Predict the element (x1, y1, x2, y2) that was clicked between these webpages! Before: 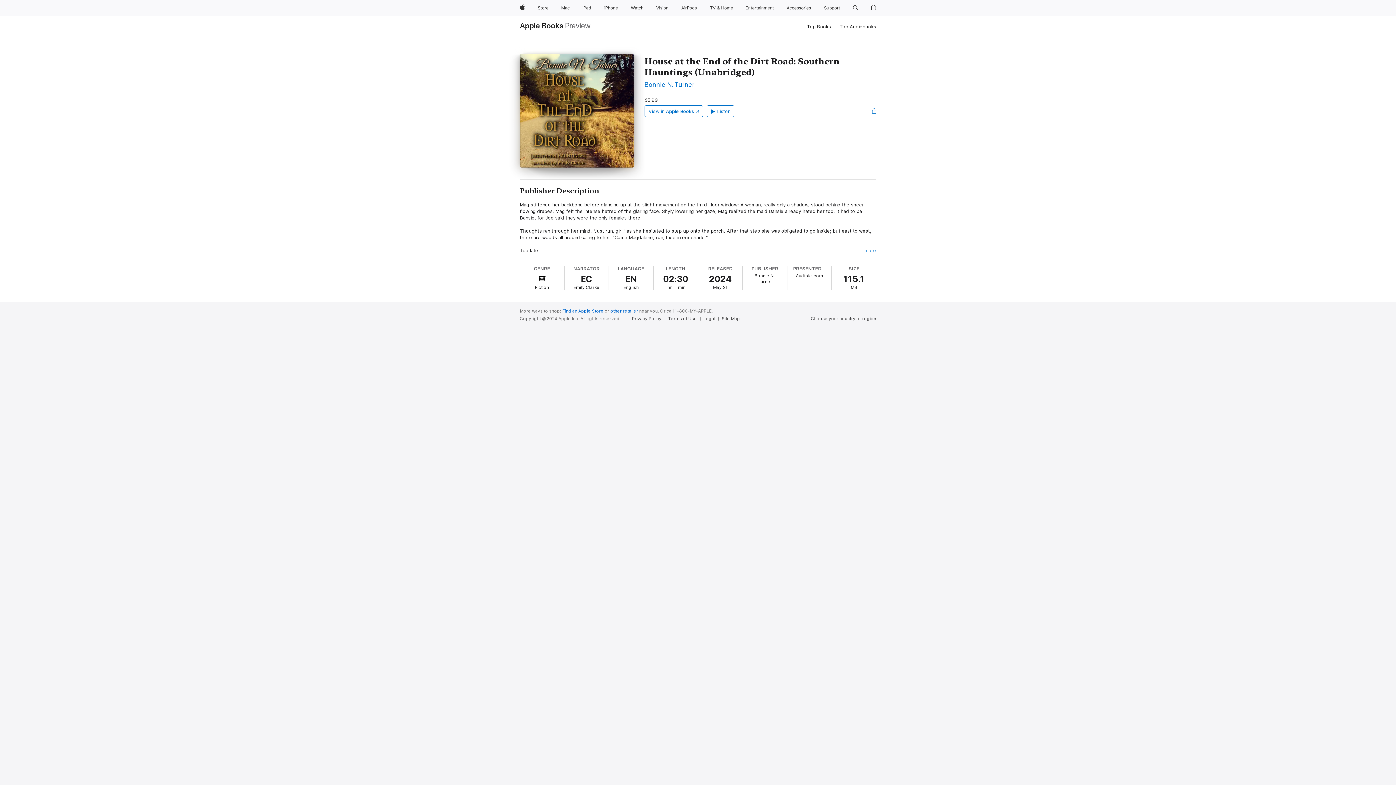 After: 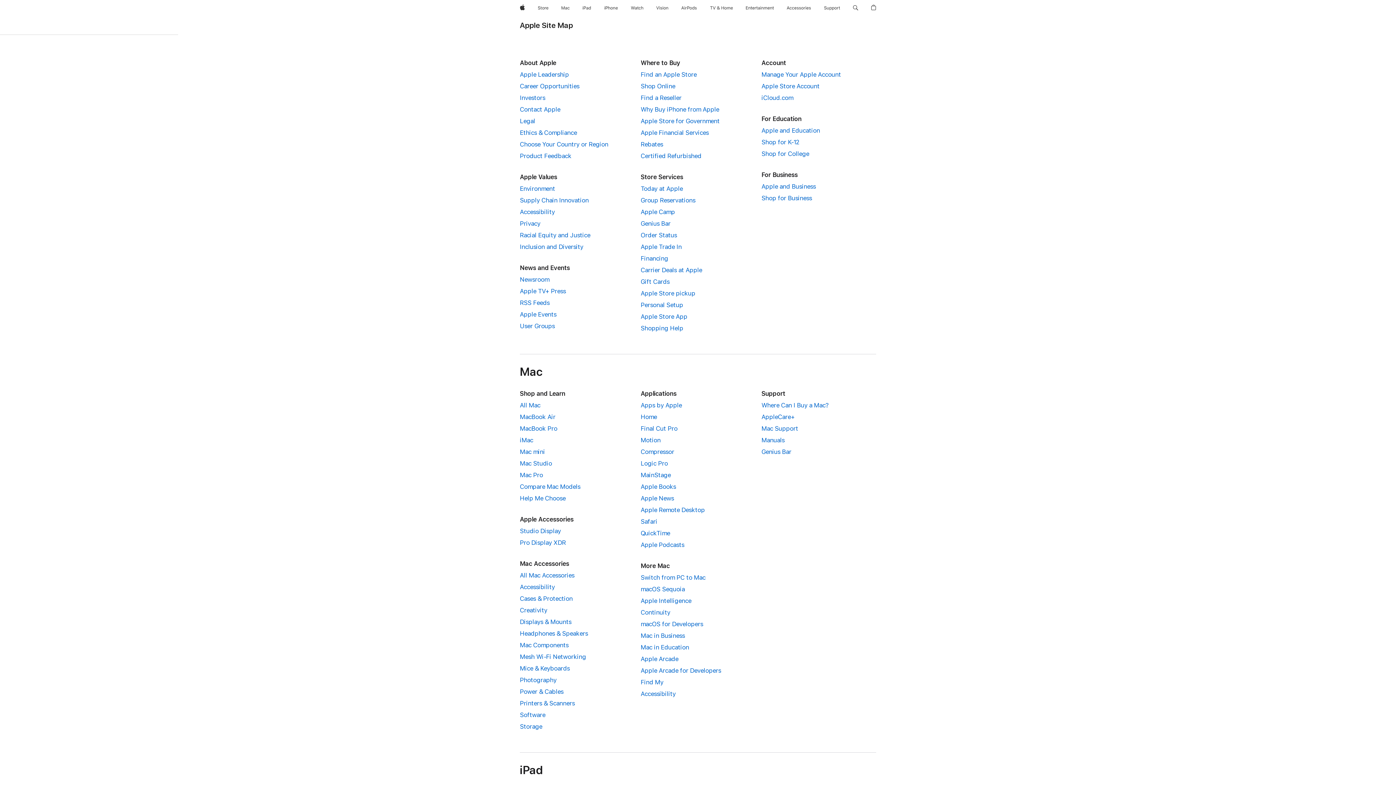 Action: bbox: (721, 316, 743, 321) label: Site Map